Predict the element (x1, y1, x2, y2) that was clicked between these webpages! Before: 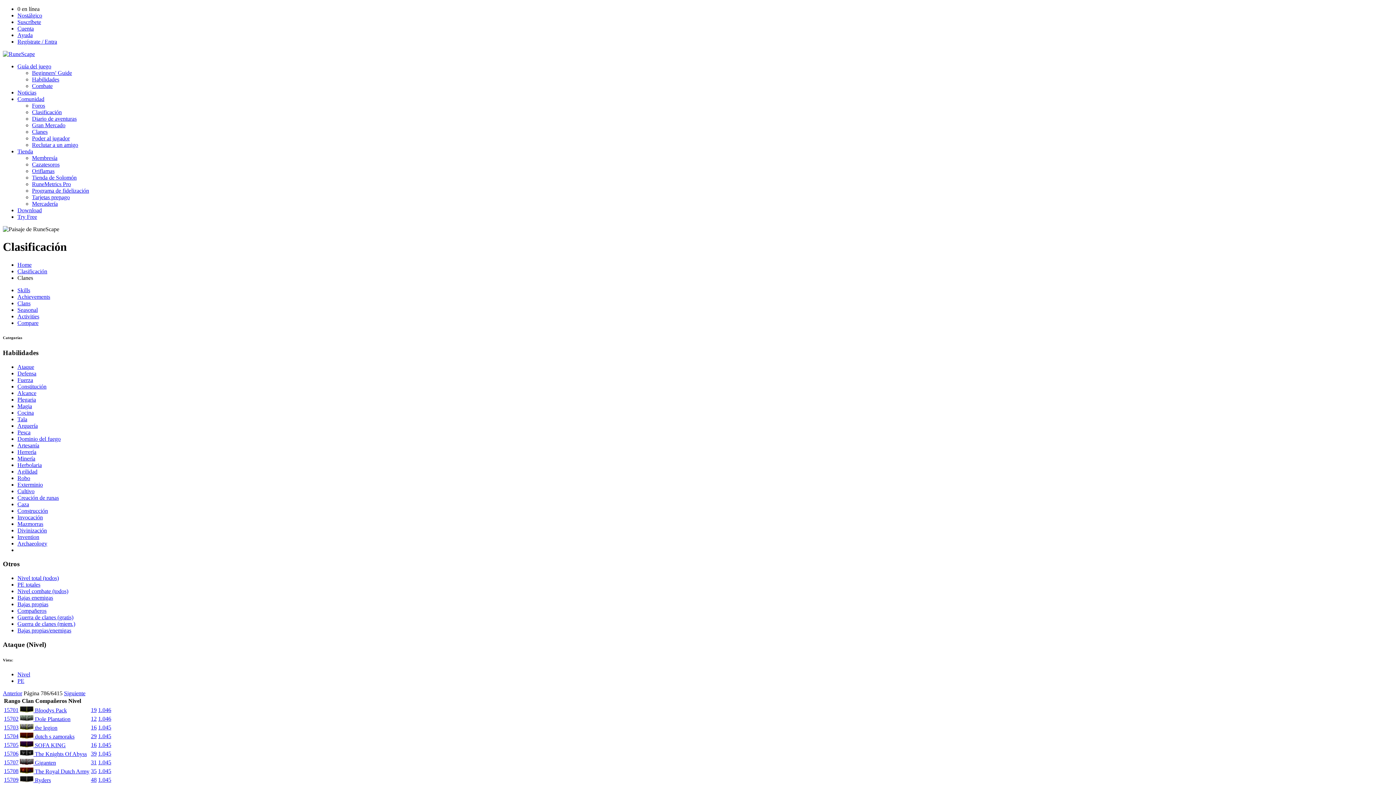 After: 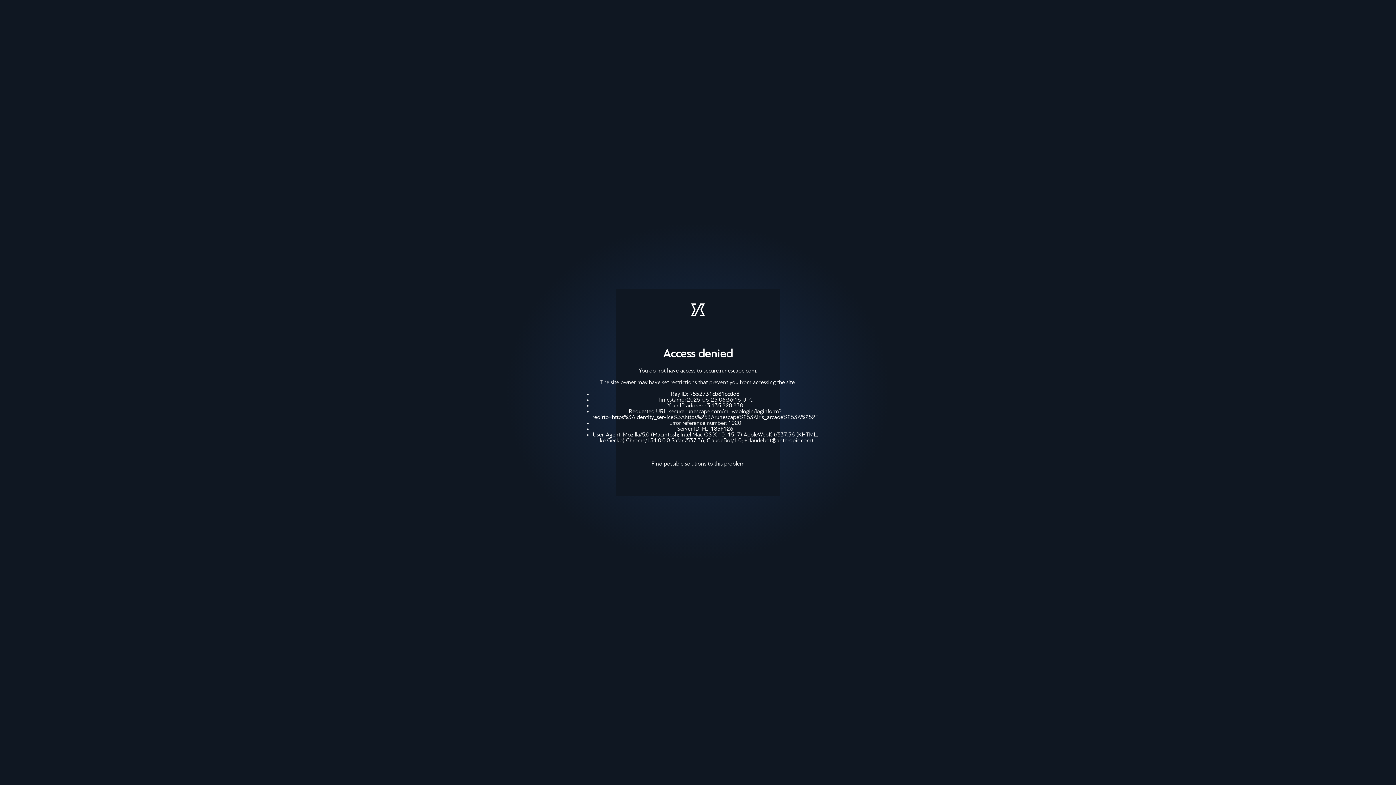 Action: label: Suscríbete bbox: (17, 18, 41, 25)